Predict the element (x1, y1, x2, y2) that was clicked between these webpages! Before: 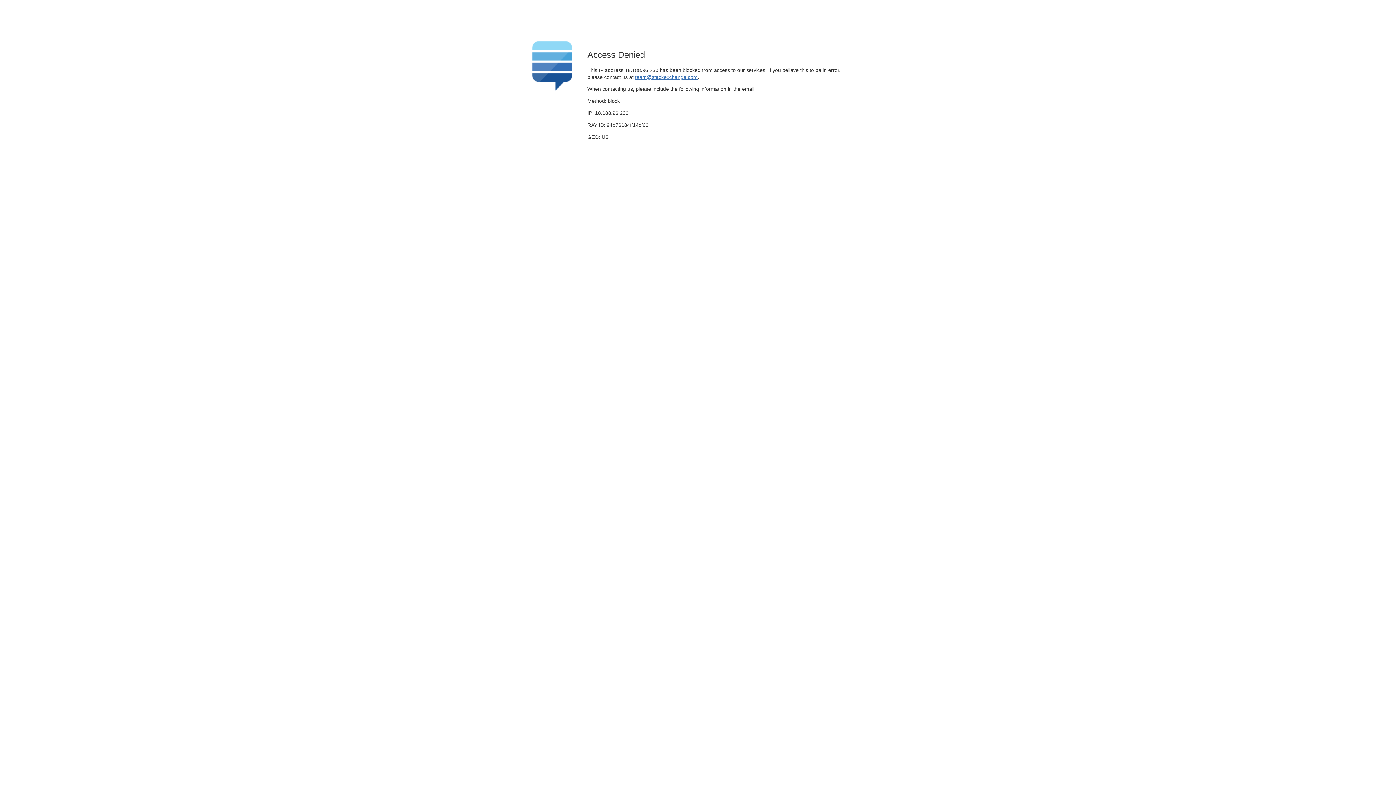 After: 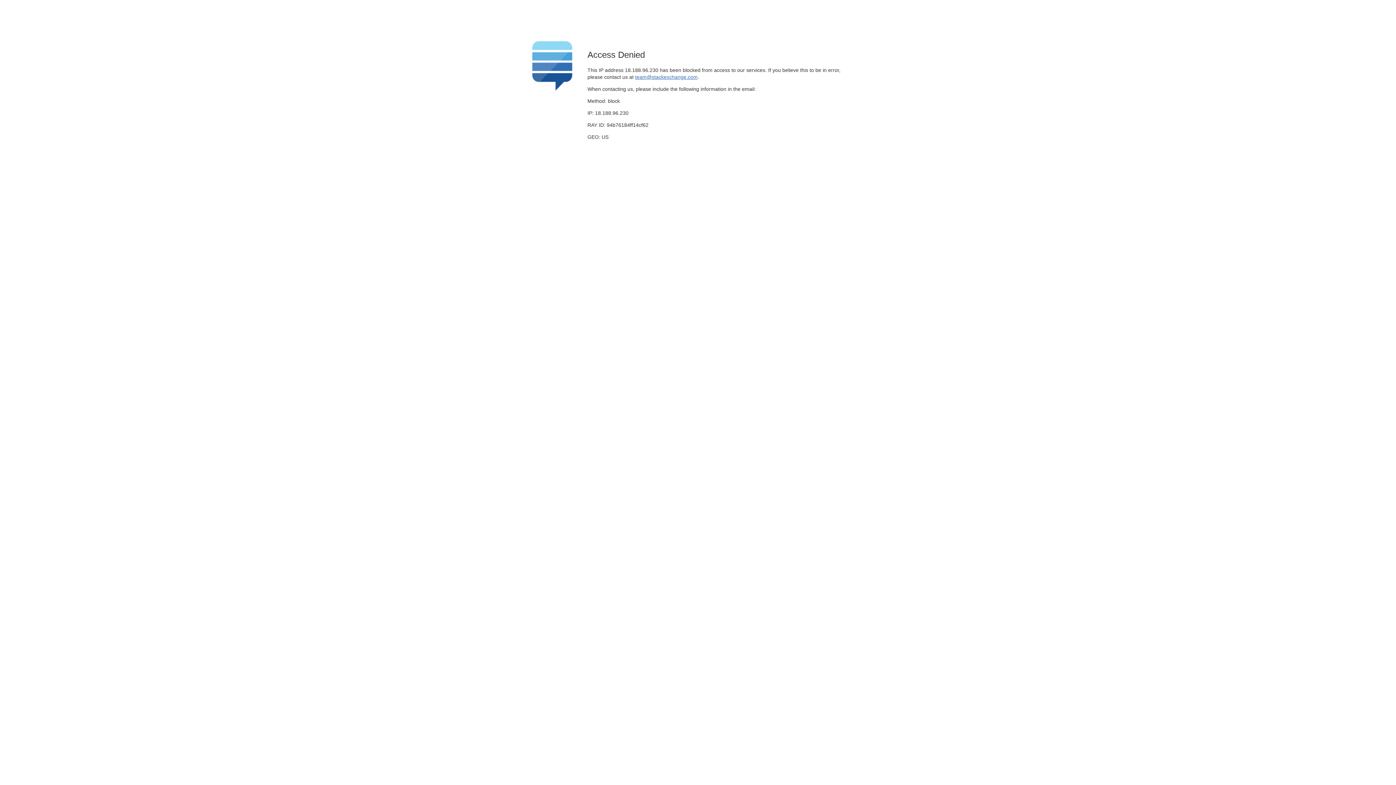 Action: bbox: (635, 74, 697, 79) label: team@stackexchange.com